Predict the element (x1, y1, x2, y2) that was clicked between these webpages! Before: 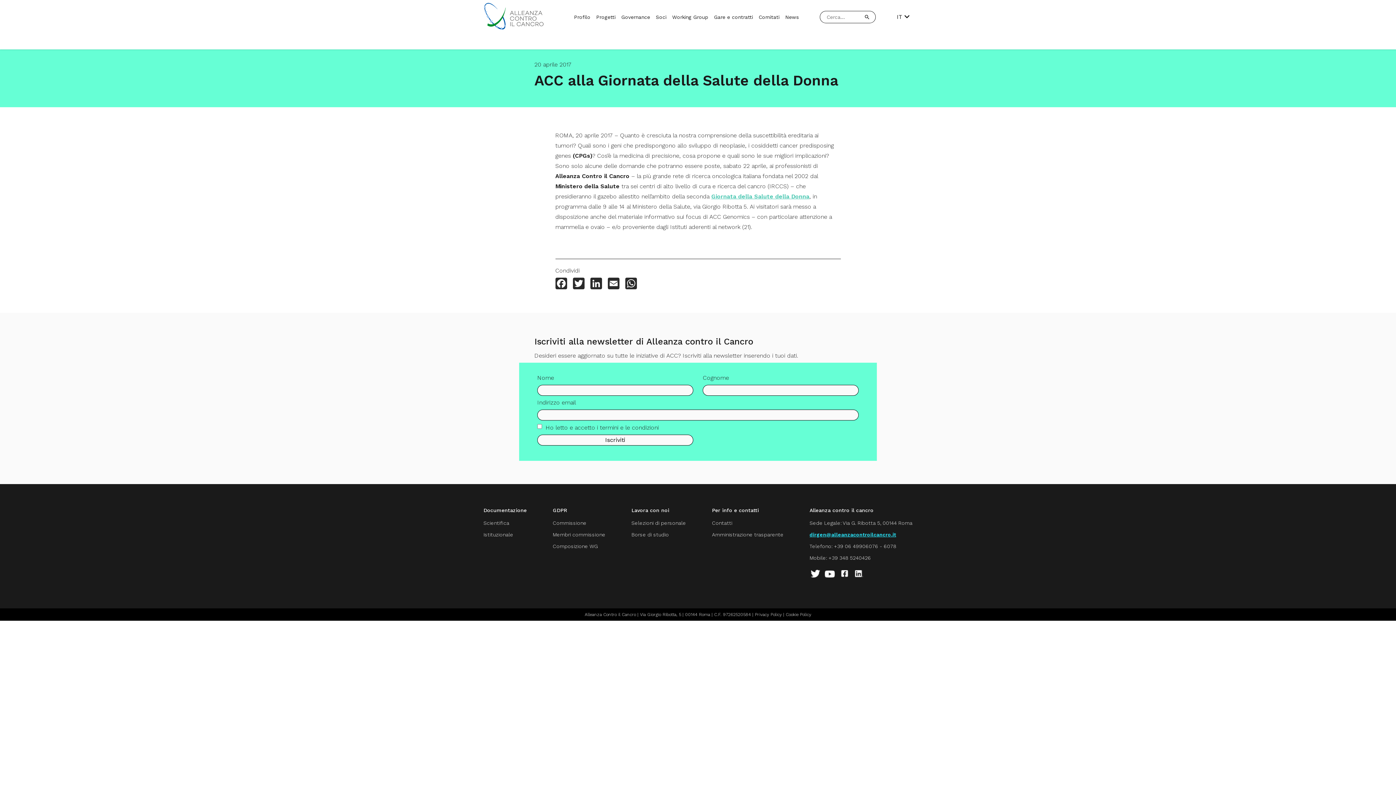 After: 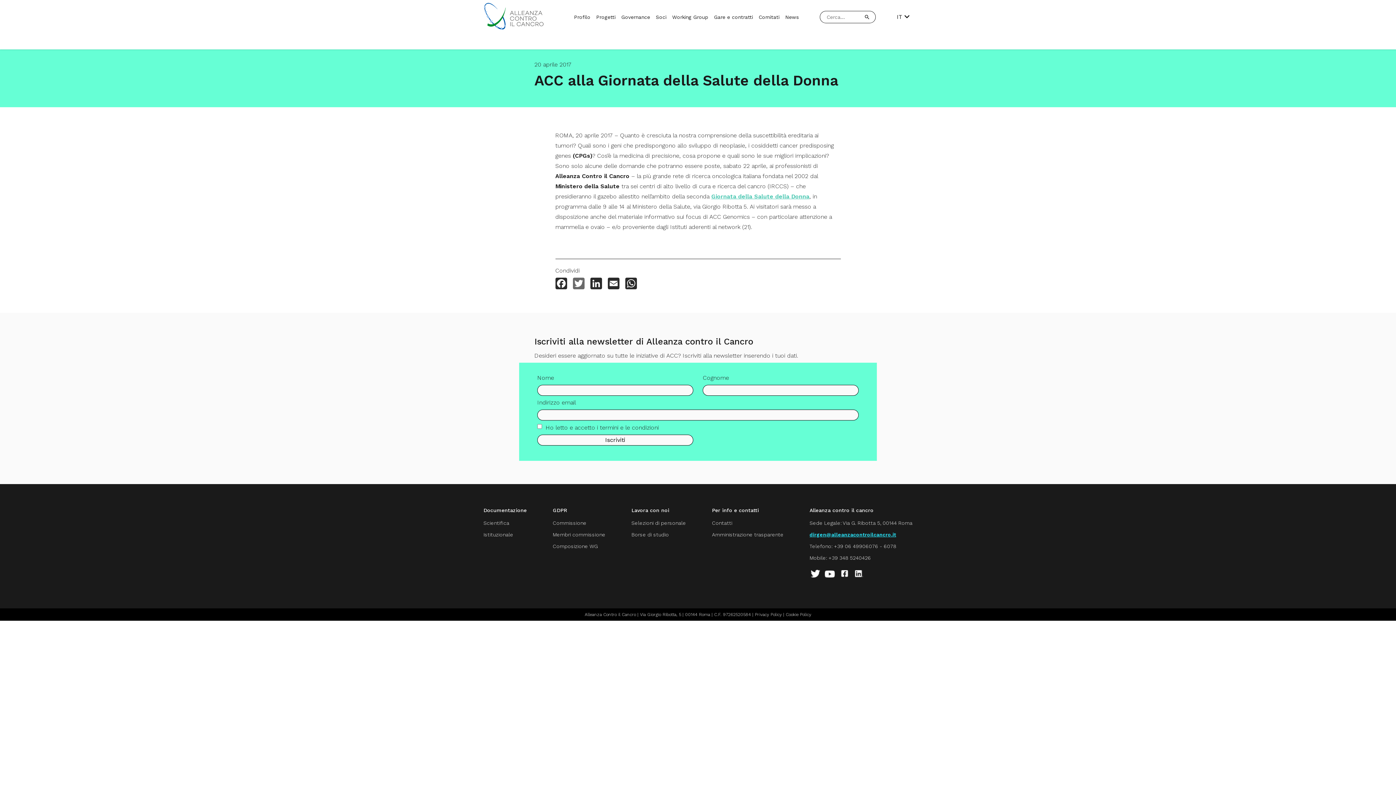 Action: label: Twitter bbox: (572, 277, 584, 291)